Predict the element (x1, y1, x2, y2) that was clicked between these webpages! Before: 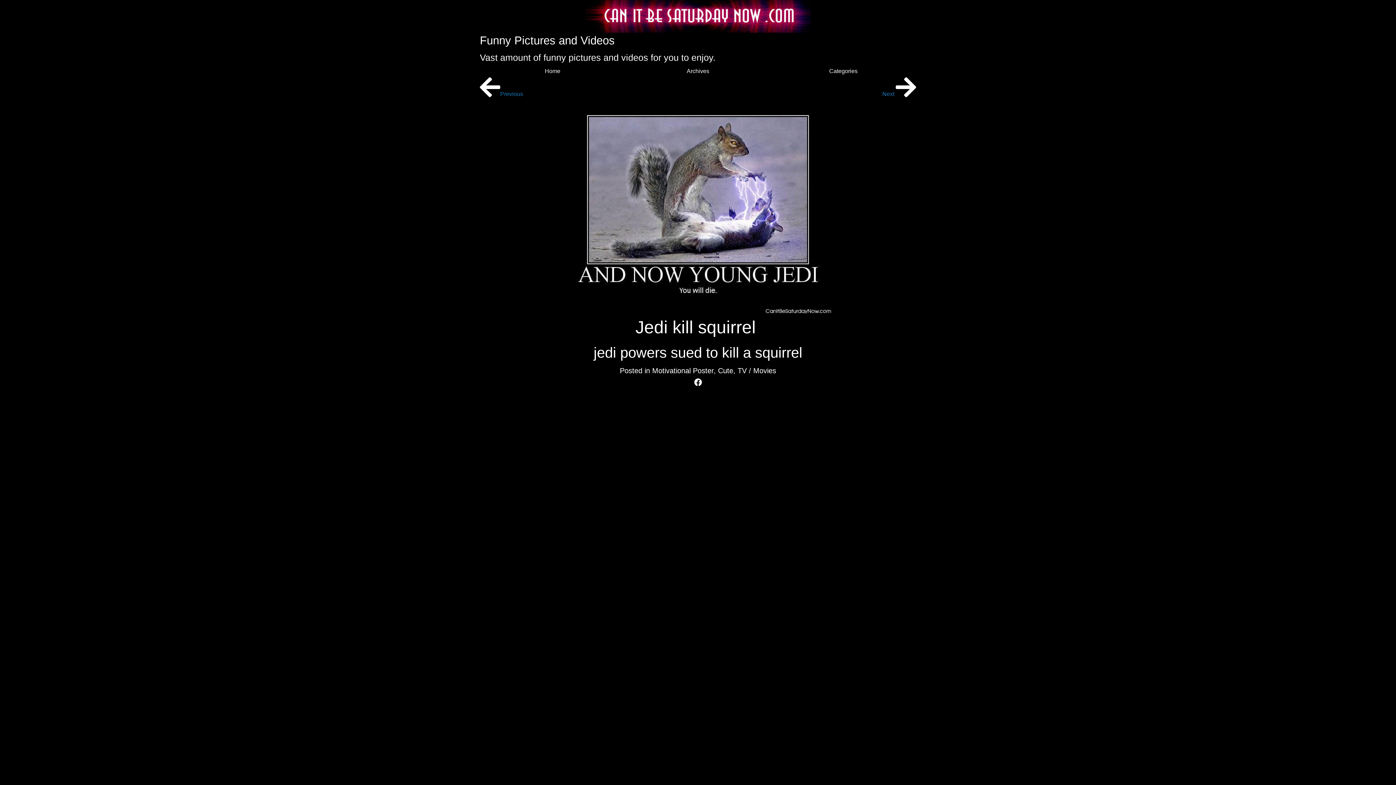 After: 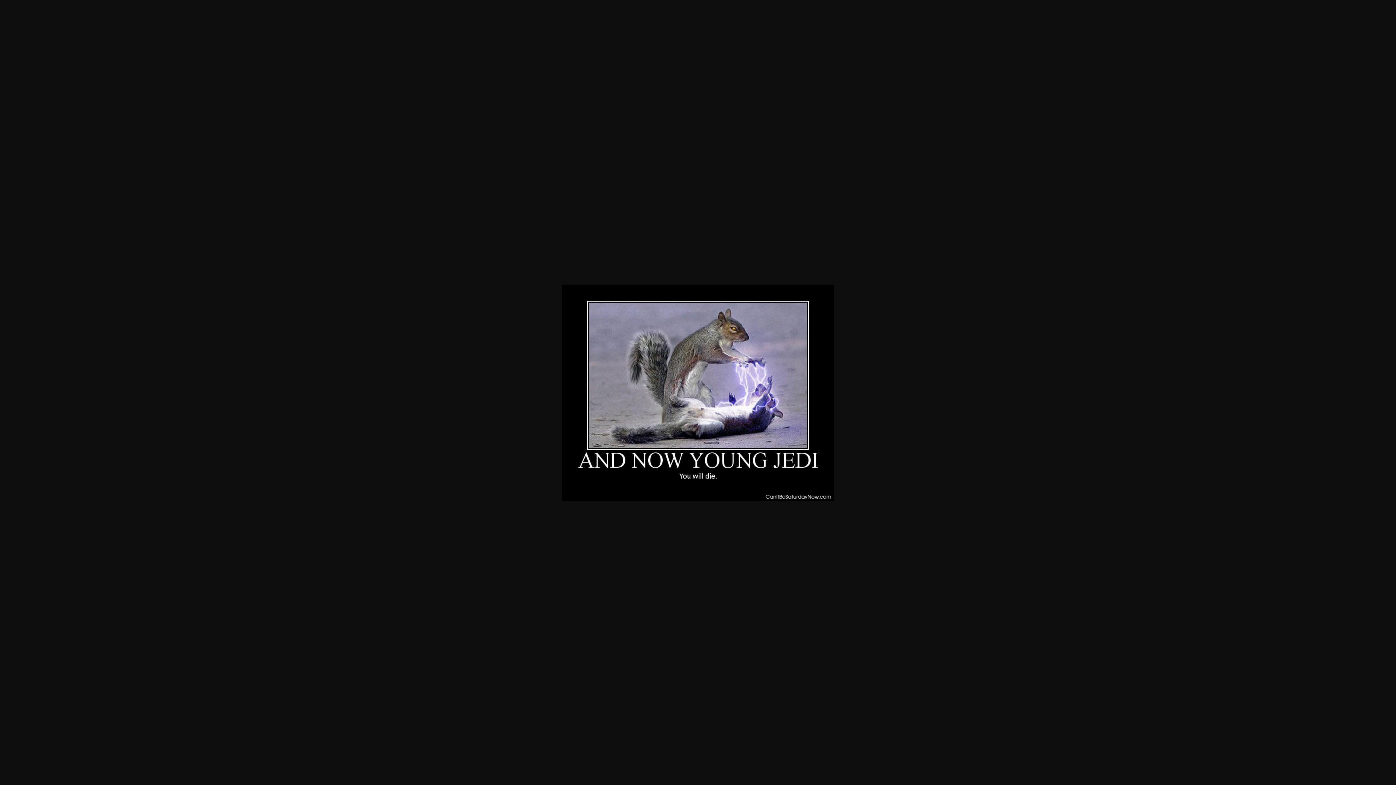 Action: bbox: (561, 203, 834, 209)